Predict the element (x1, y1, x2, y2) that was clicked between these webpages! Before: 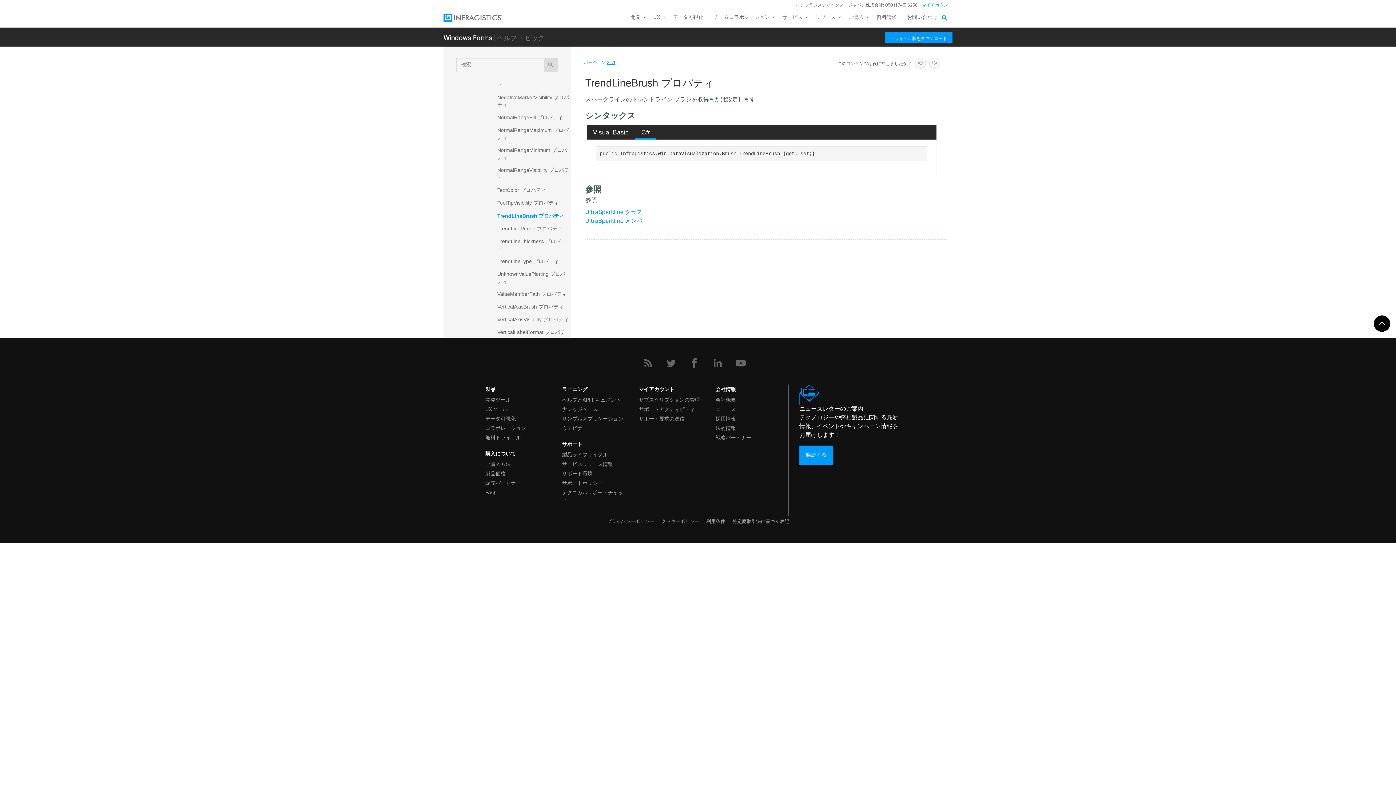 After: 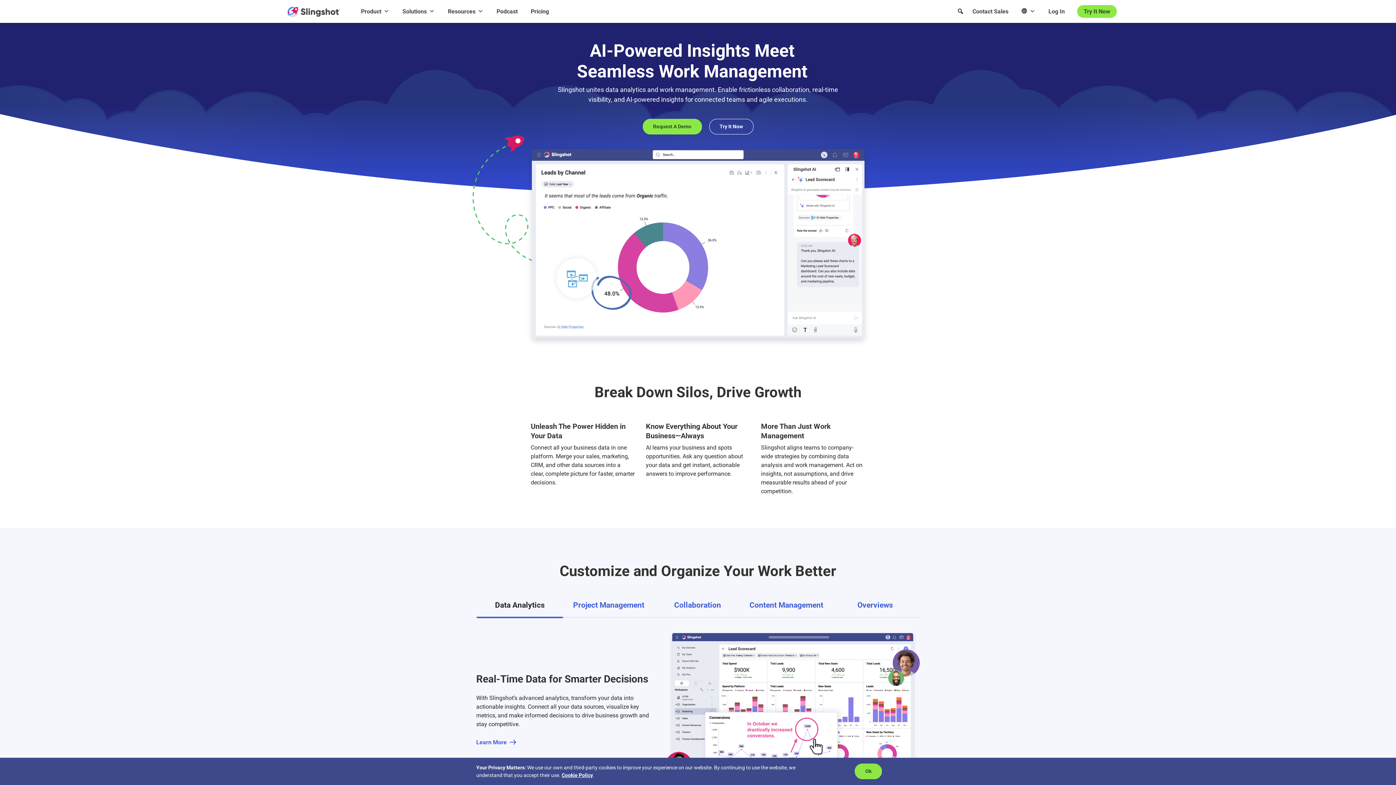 Action: bbox: (708, 10, 777, 27) label: チームコラボレーション